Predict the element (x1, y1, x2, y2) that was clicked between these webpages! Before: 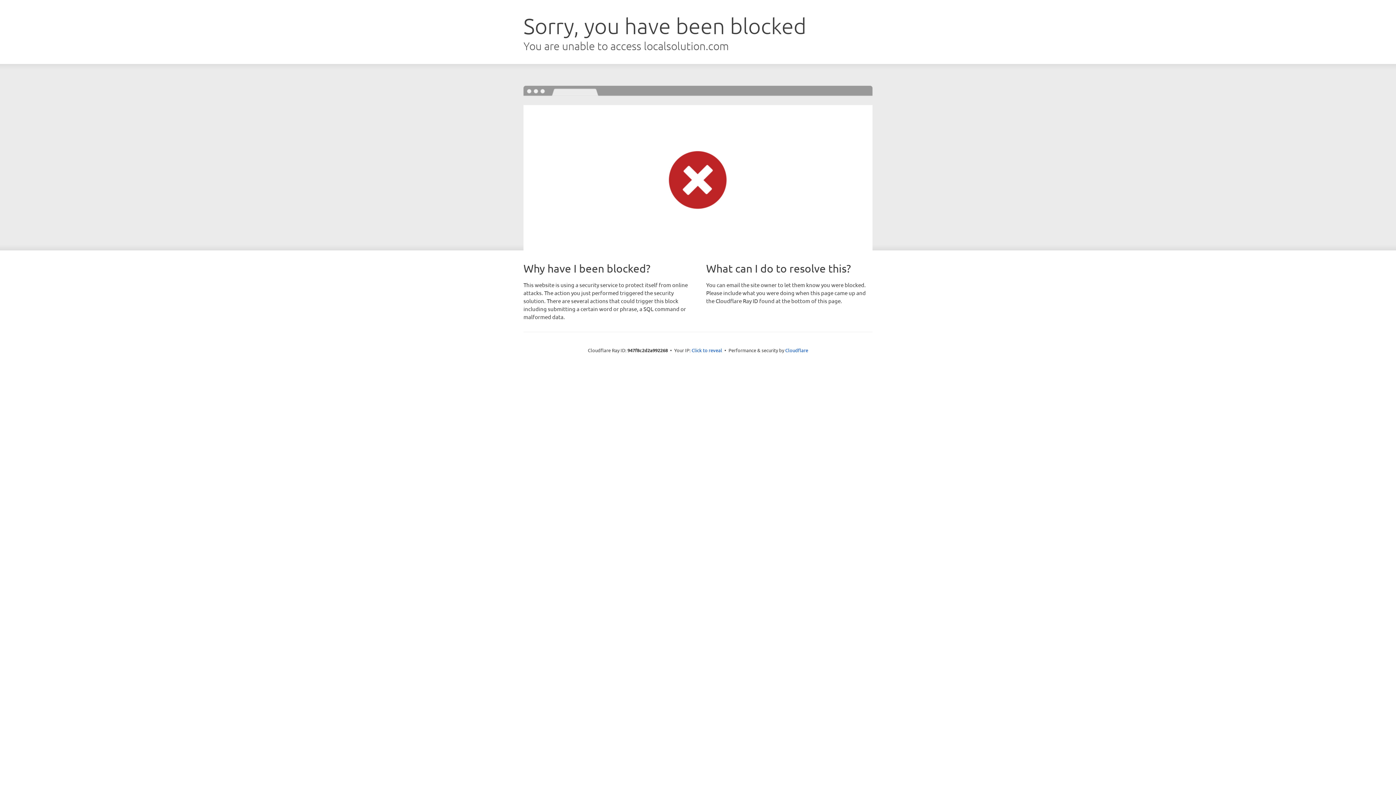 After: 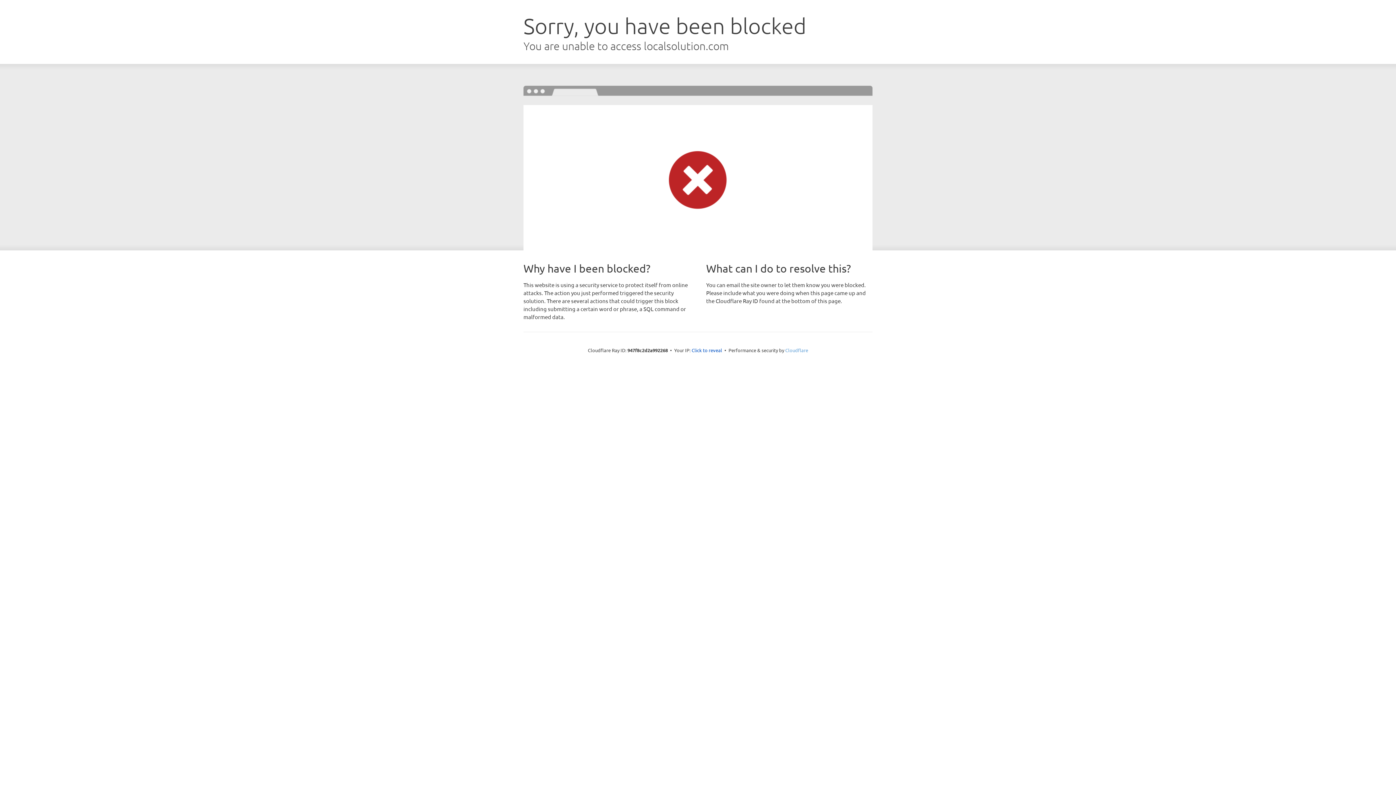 Action: label: Cloudflare bbox: (785, 347, 808, 353)